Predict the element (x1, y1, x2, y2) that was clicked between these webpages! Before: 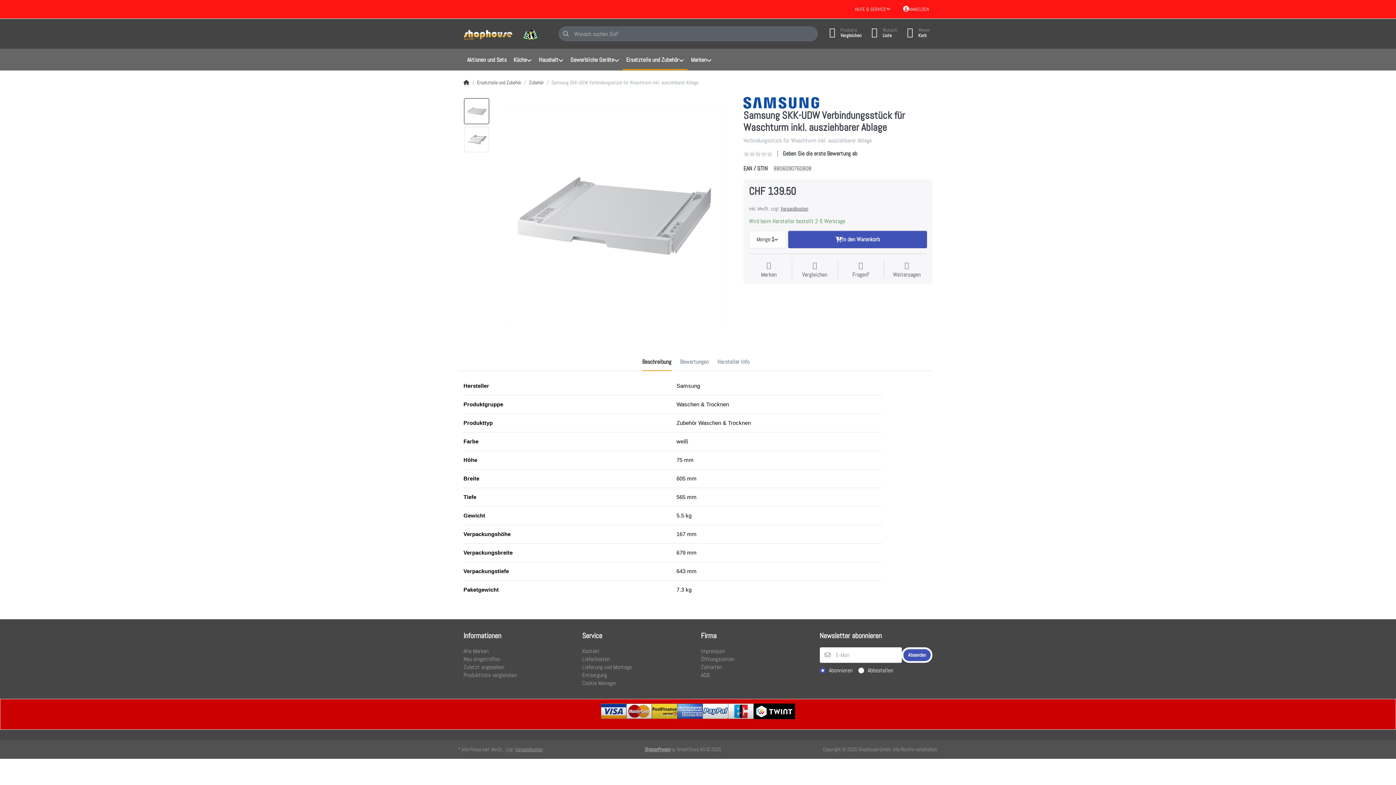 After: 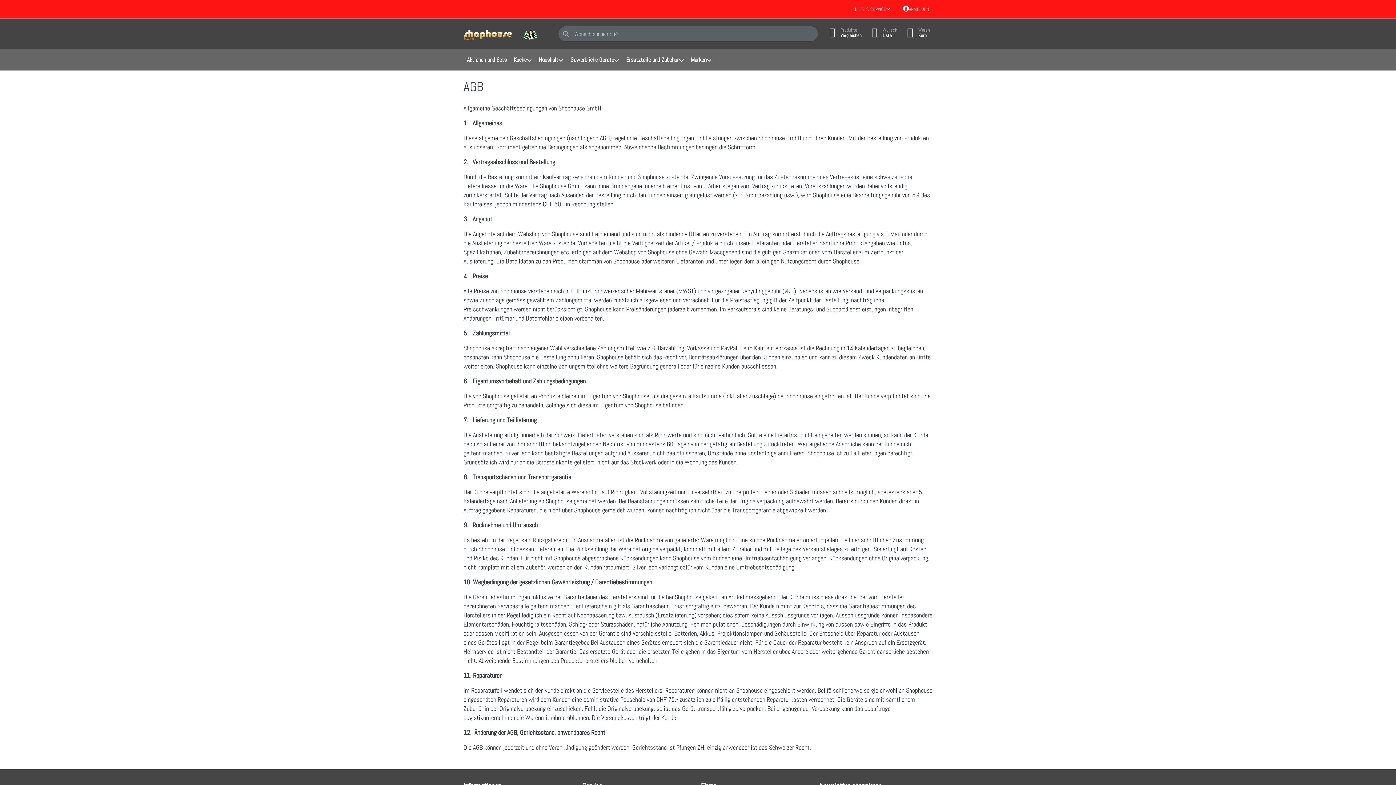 Action: bbox: (701, 671, 709, 679) label: AGB